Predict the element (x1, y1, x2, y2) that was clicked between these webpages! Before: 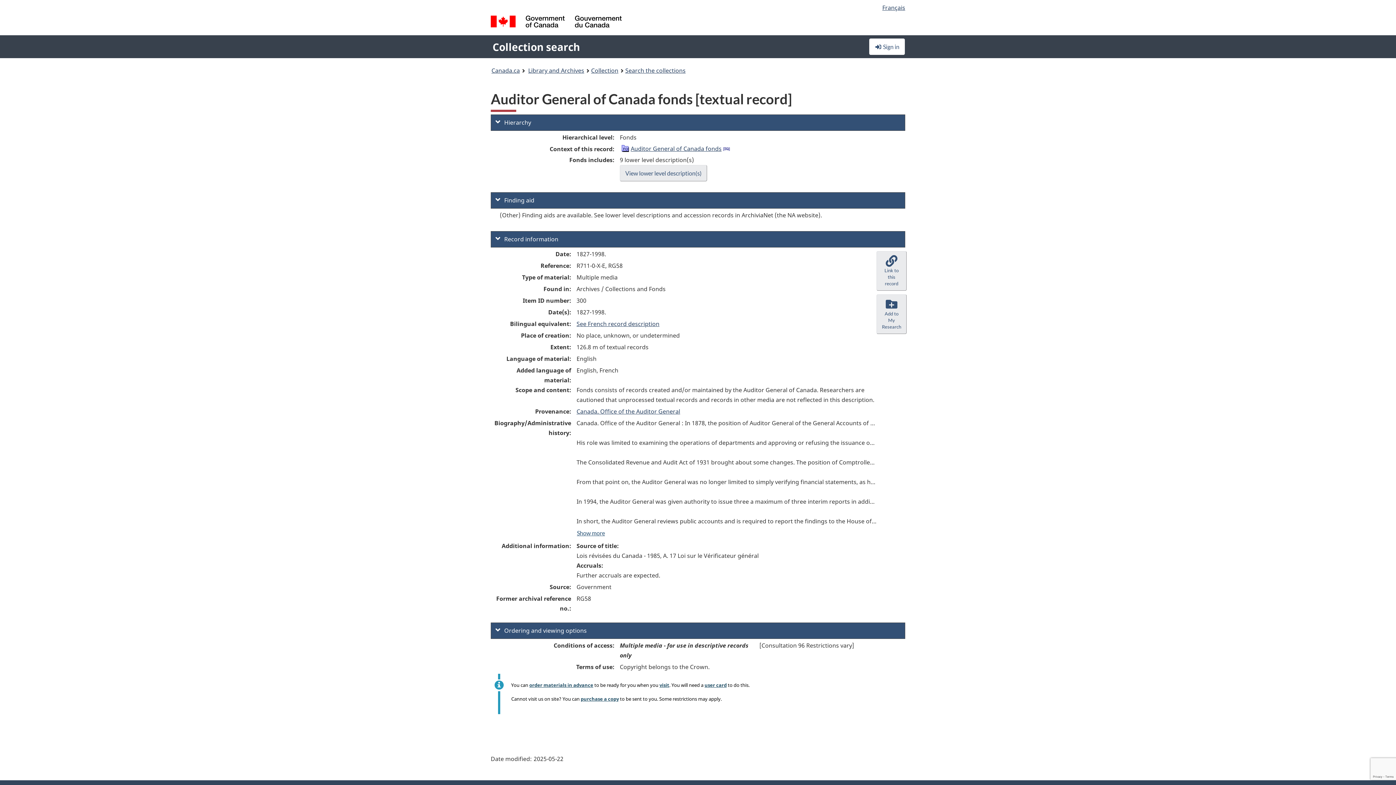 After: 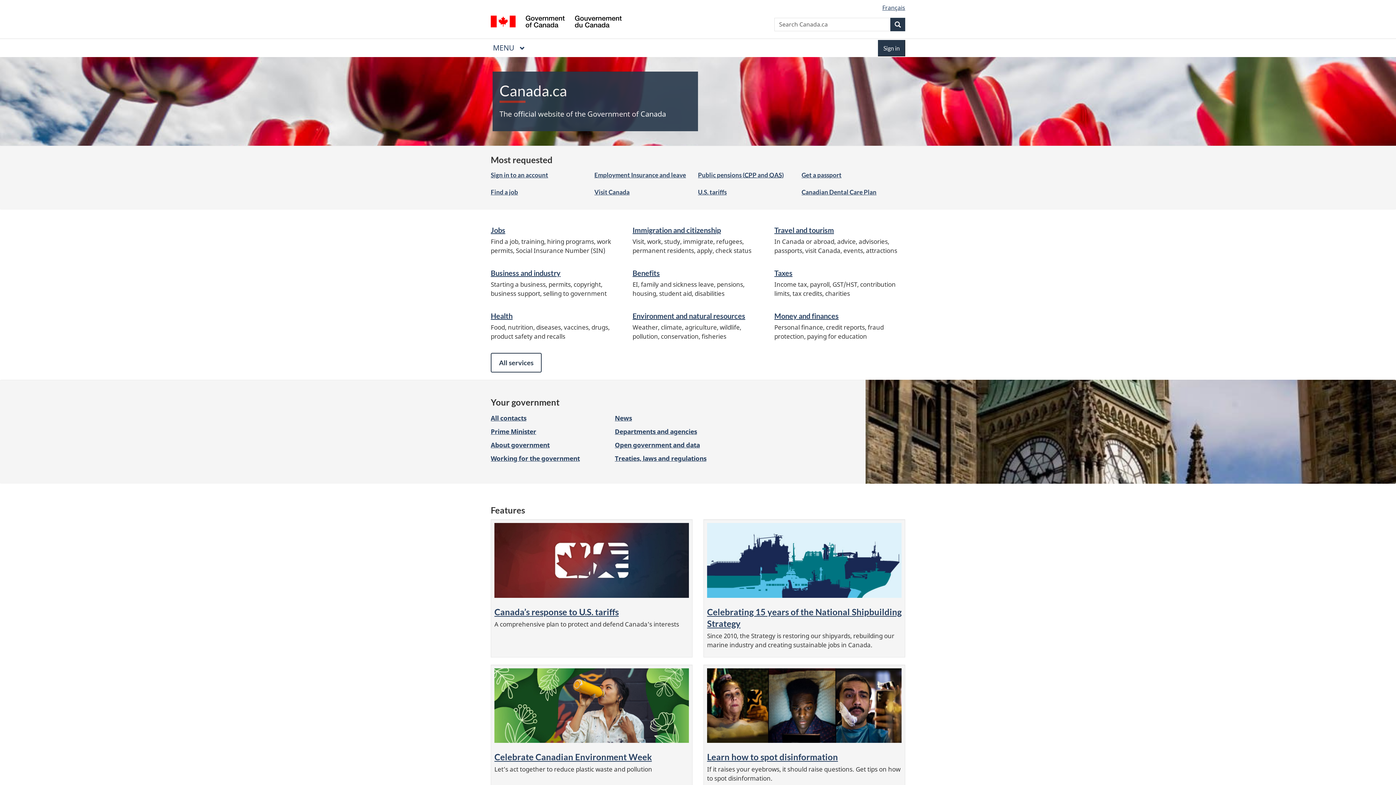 Action: label: Canada.ca bbox: (491, 64, 520, 76)